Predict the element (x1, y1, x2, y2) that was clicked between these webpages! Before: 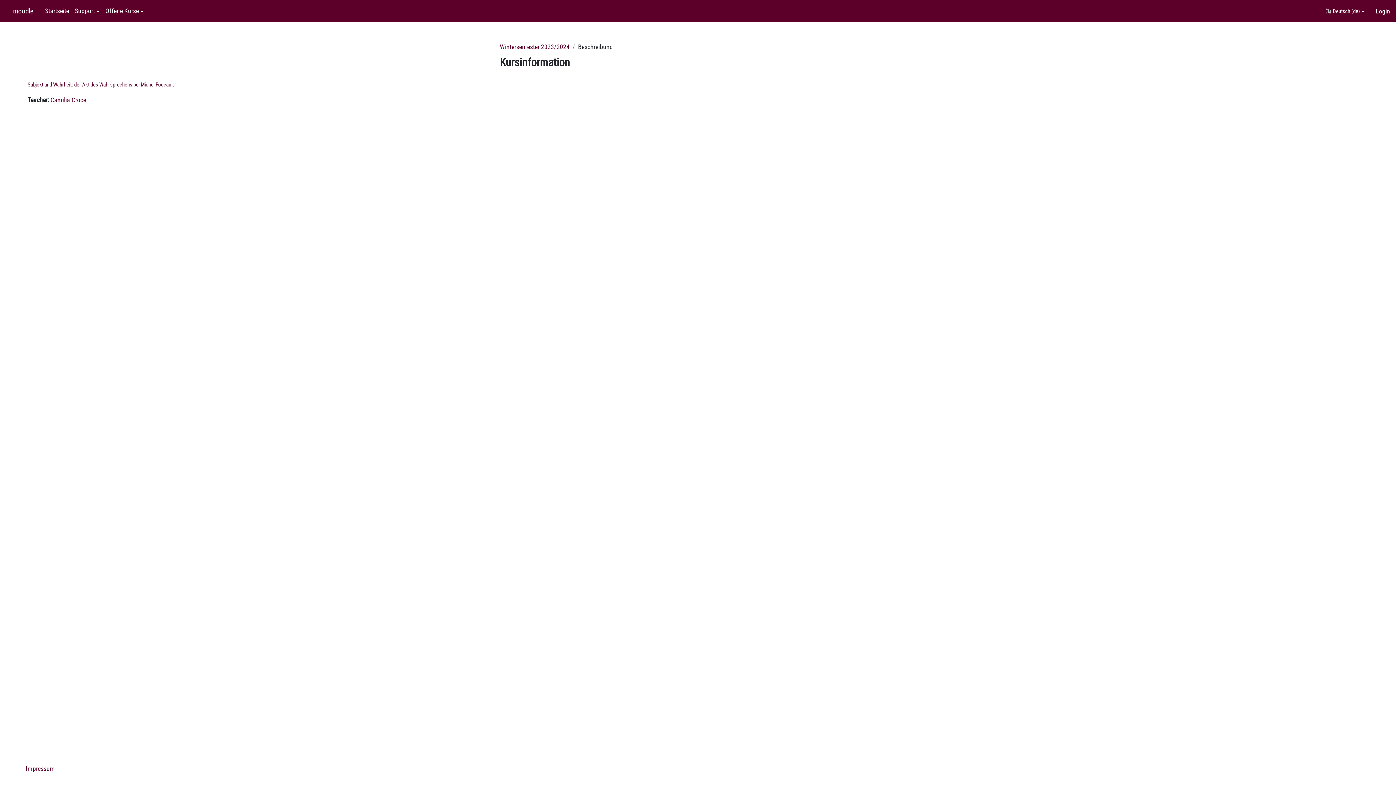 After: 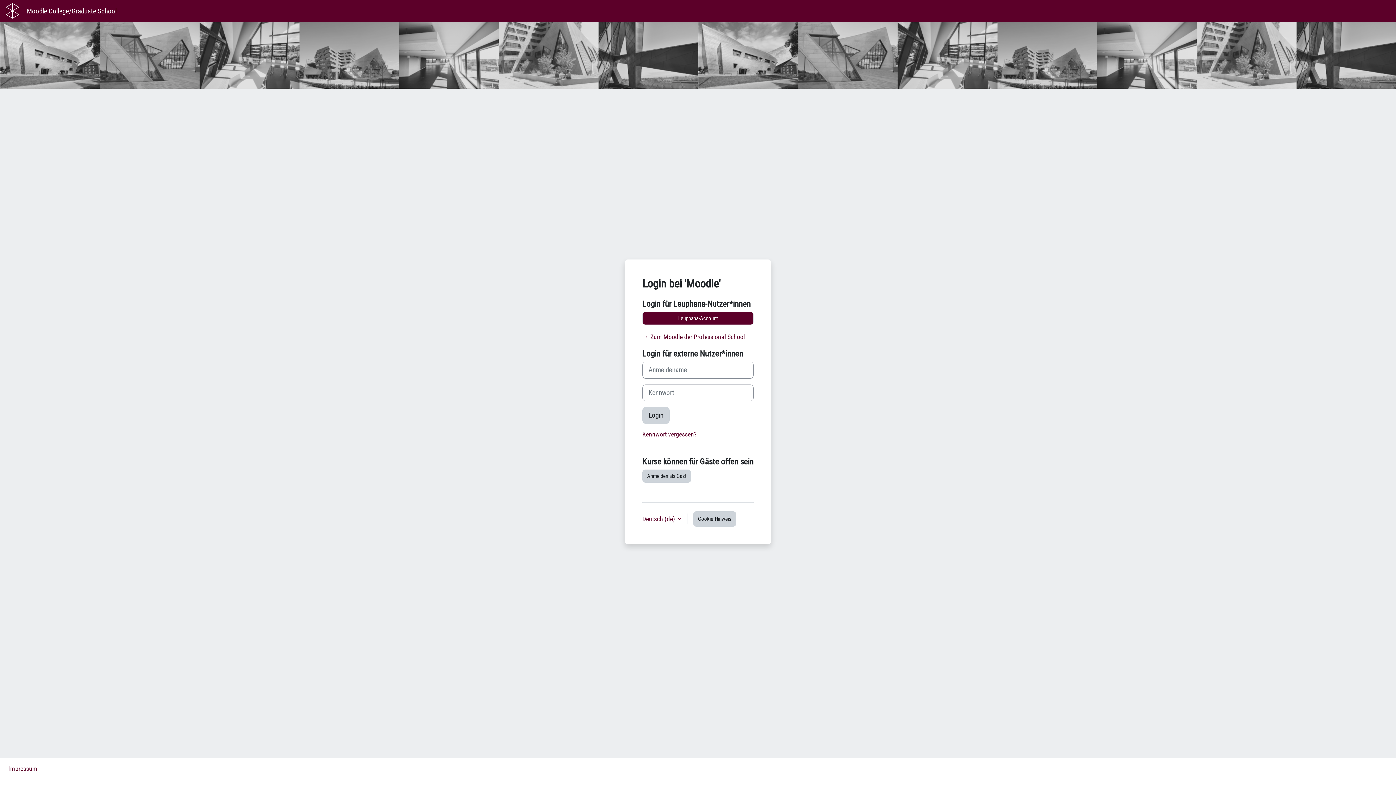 Action: label: Subjekt und Wahrheit: der Akt des Wahrsprechens bei Michel Foucault bbox: (27, 81, 173, 88)